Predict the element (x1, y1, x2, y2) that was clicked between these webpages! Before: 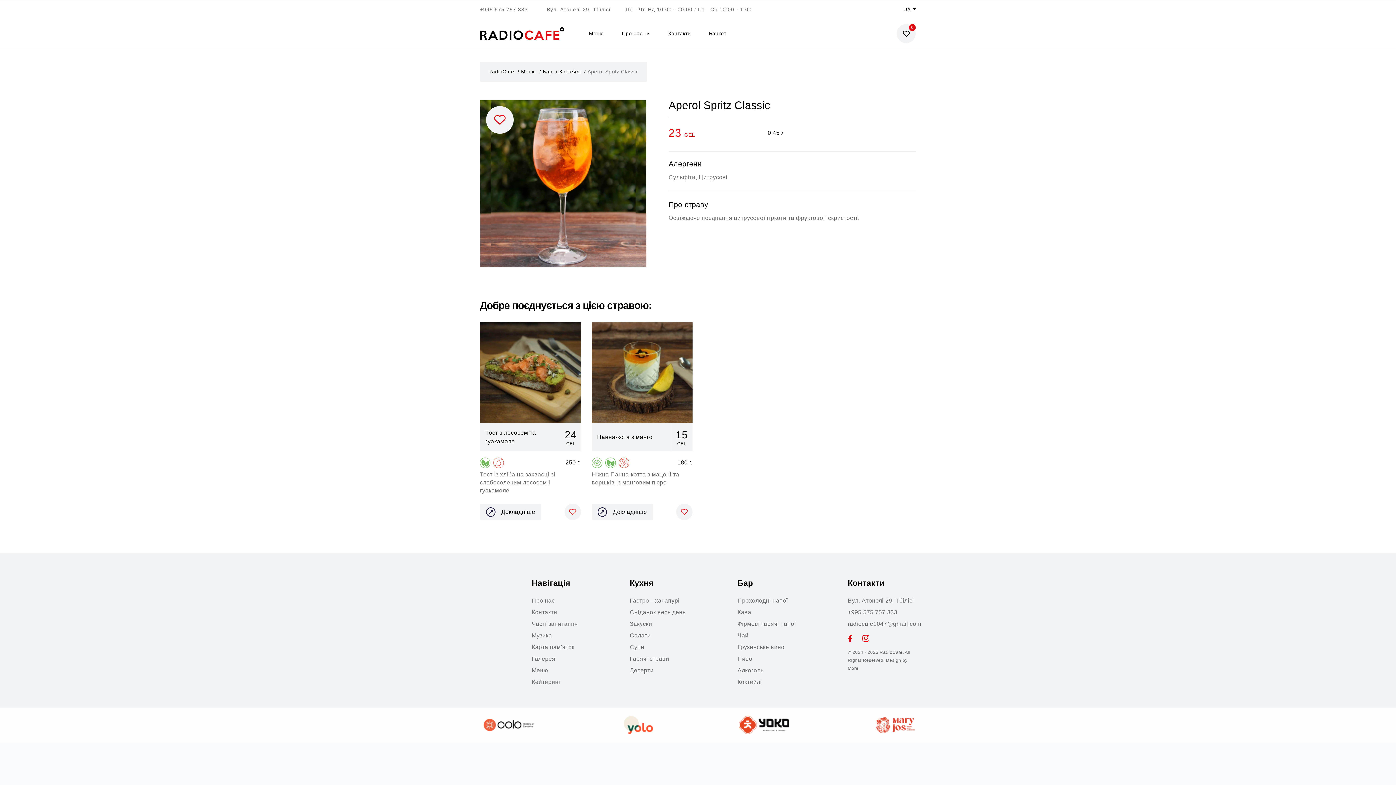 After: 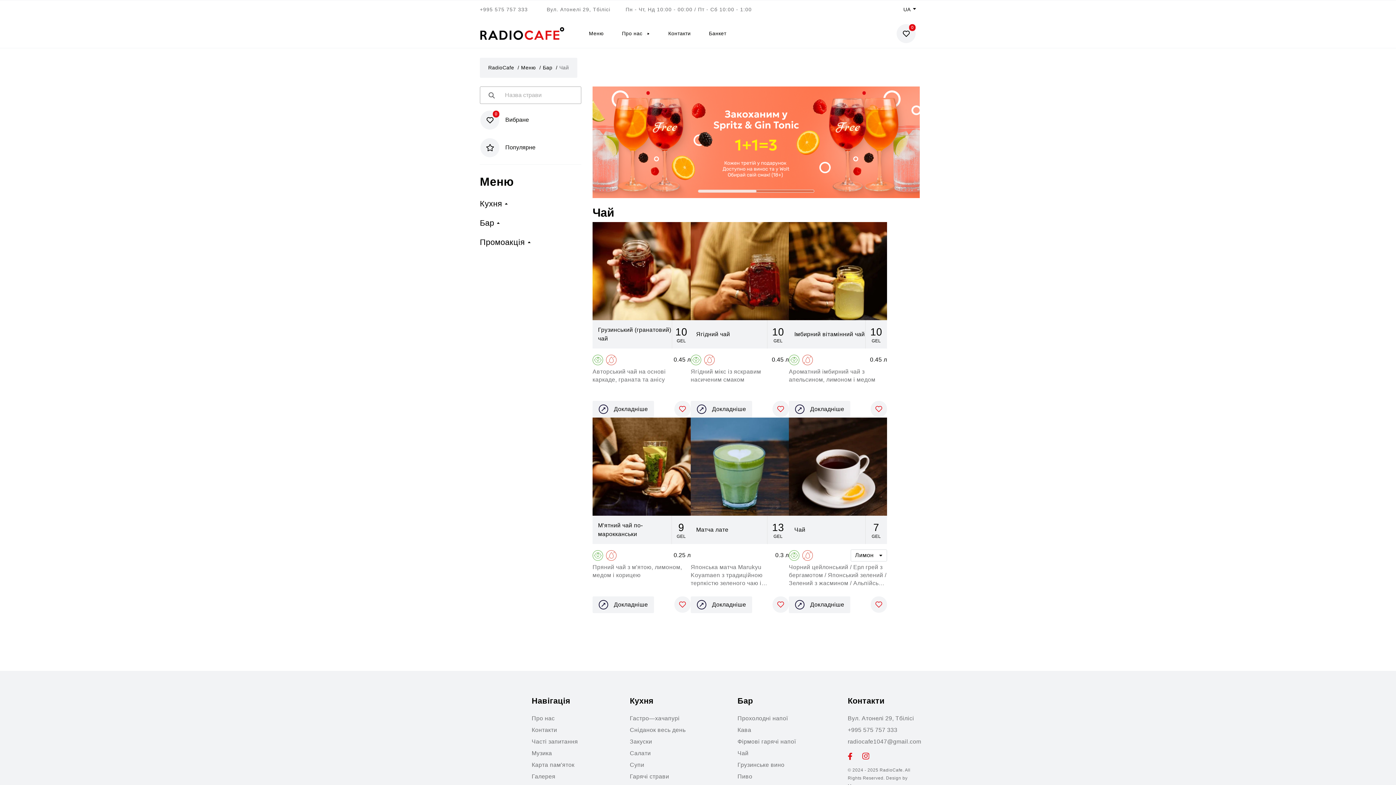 Action: bbox: (737, 632, 748, 638) label: Чай